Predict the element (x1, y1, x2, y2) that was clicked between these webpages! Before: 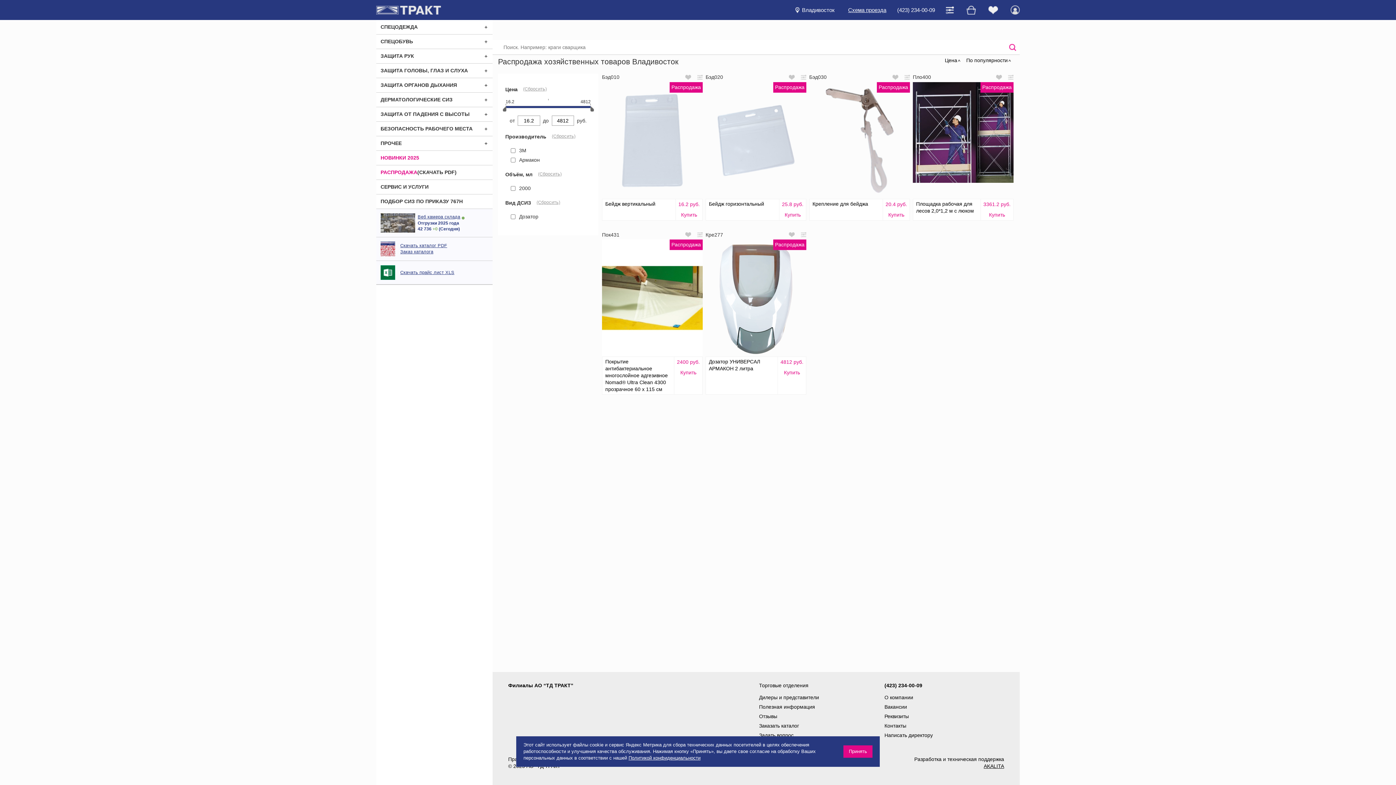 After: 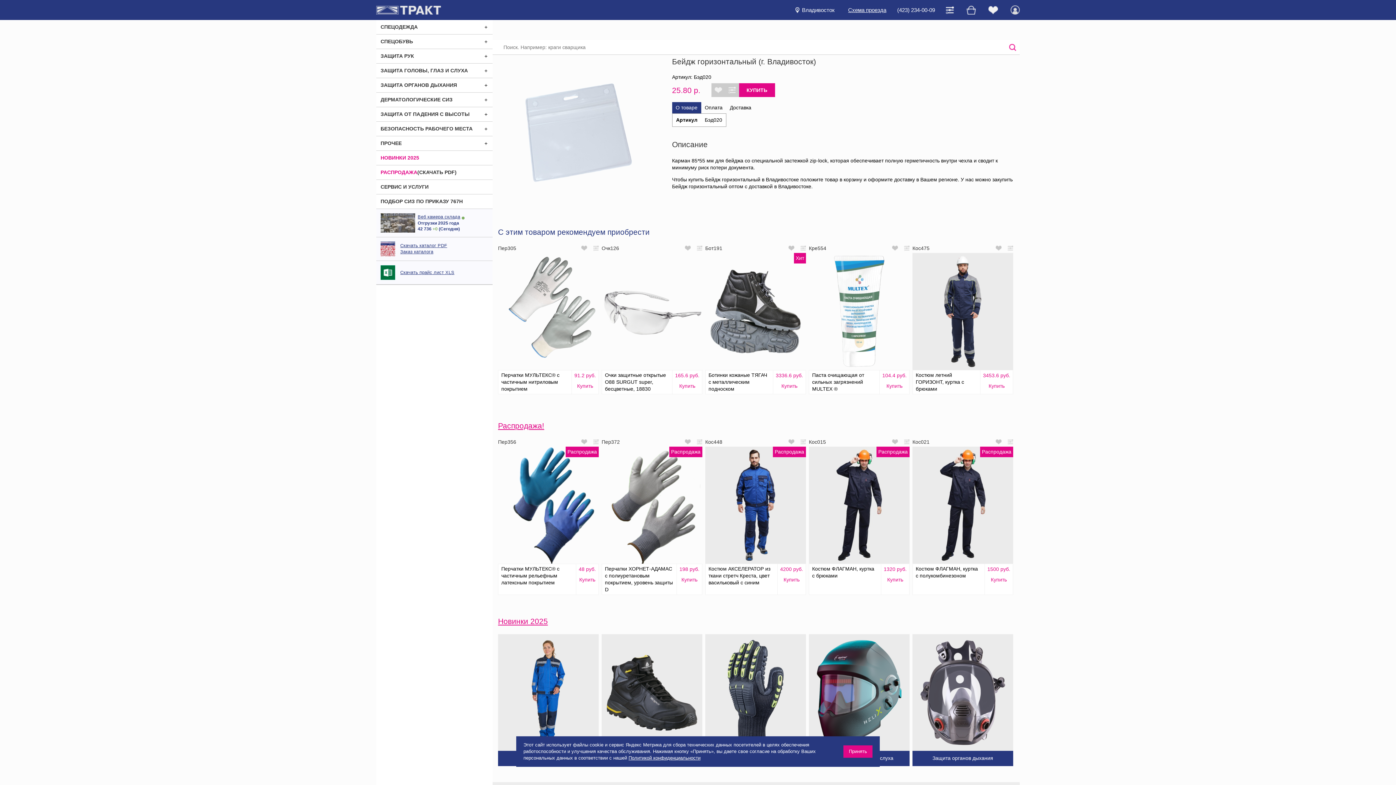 Action: label: Бейдж горизонтальный bbox: (709, 201, 764, 206)